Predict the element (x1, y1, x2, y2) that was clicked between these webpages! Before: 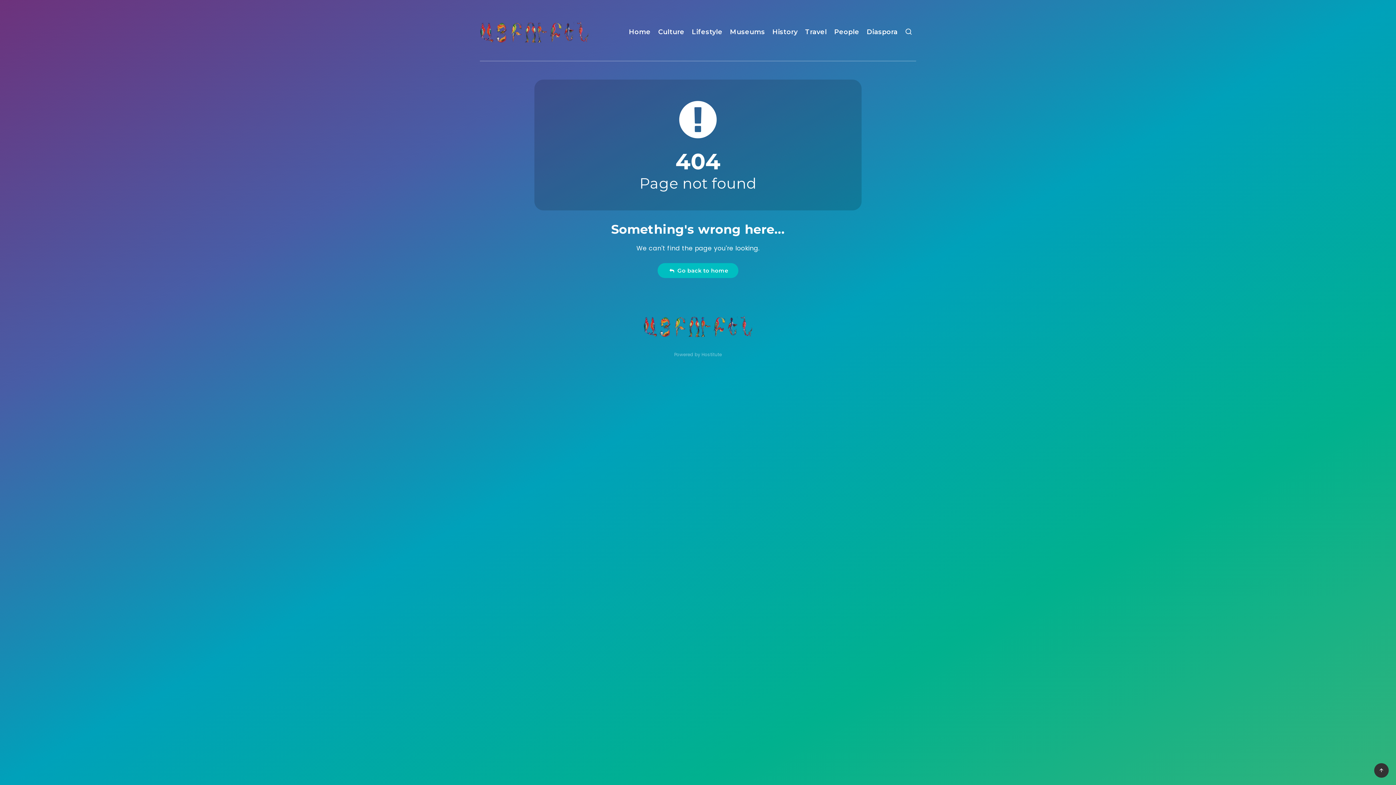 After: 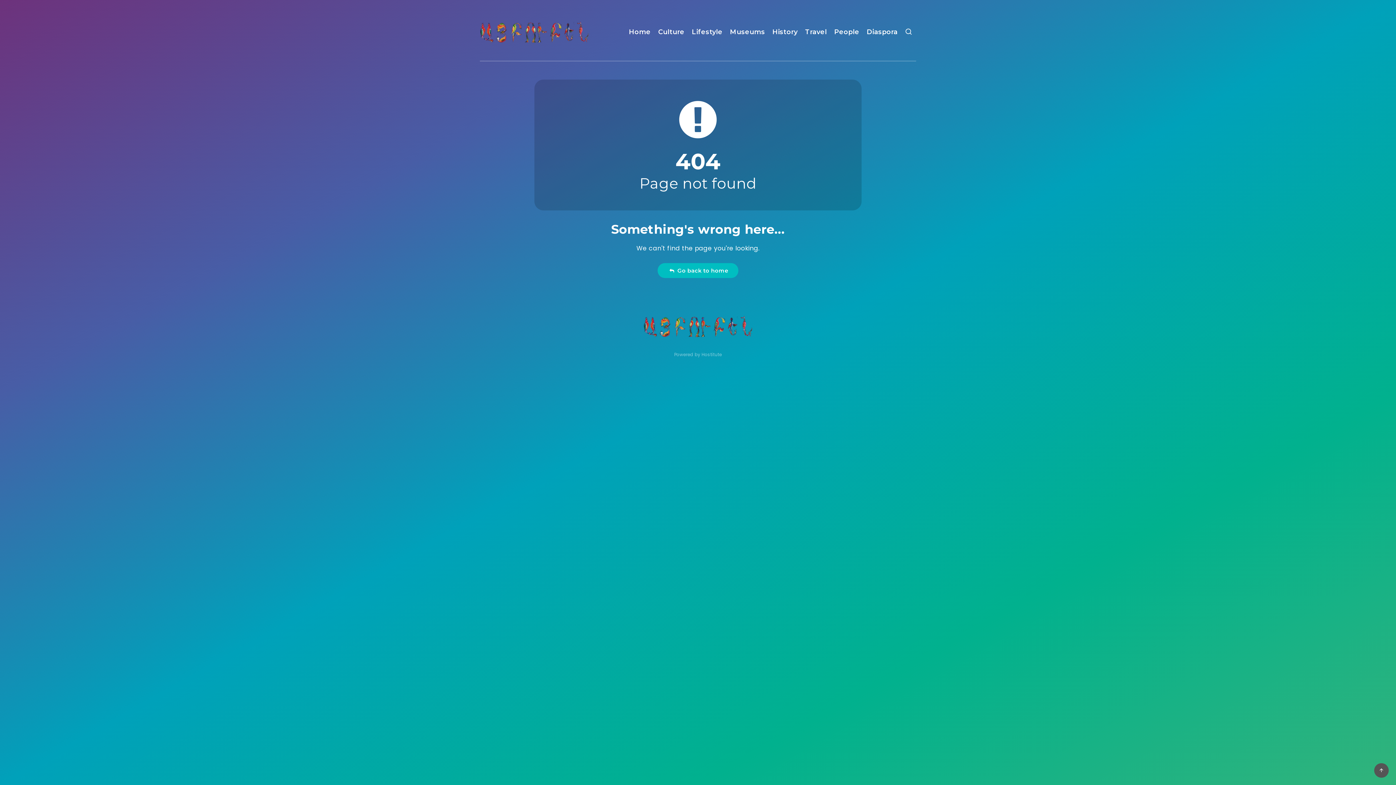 Action: bbox: (1374, 763, 1389, 778)